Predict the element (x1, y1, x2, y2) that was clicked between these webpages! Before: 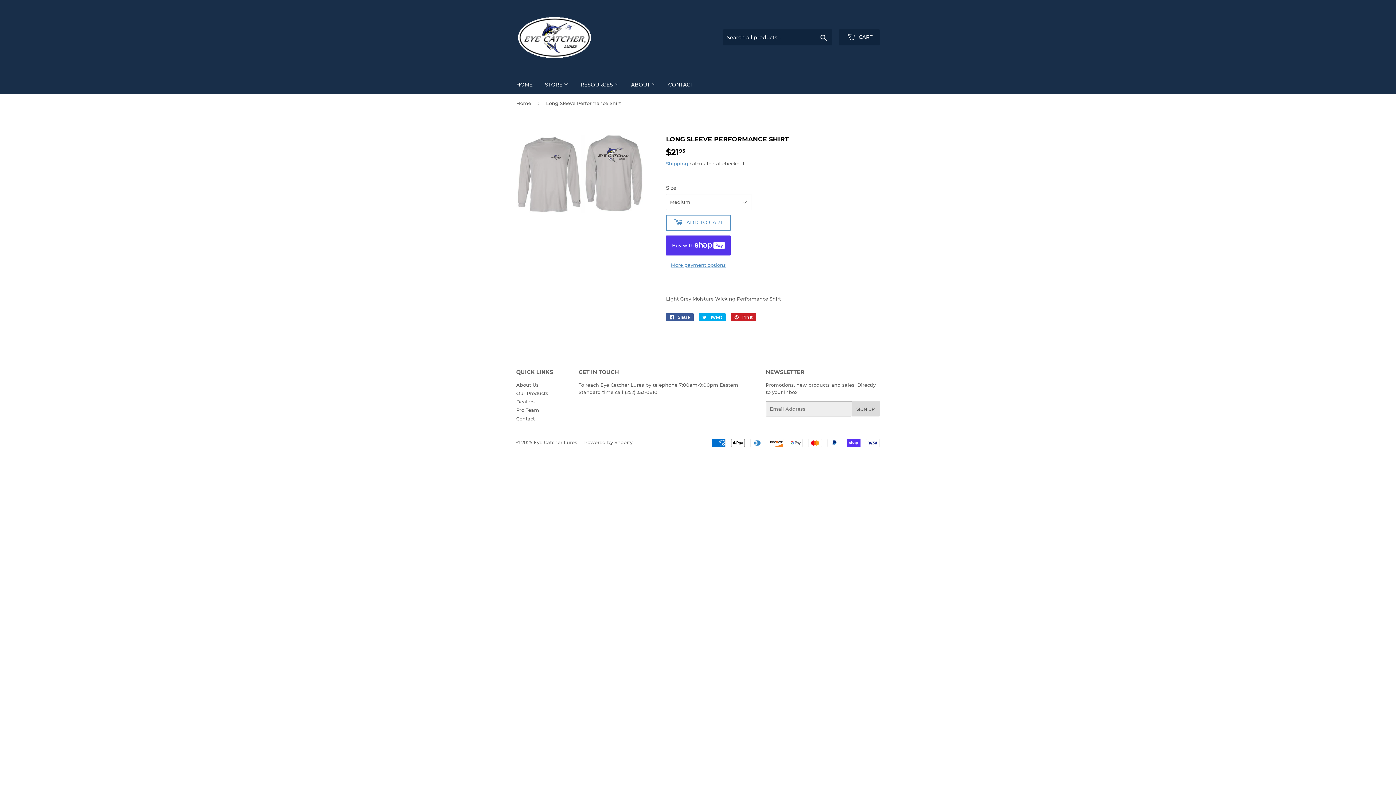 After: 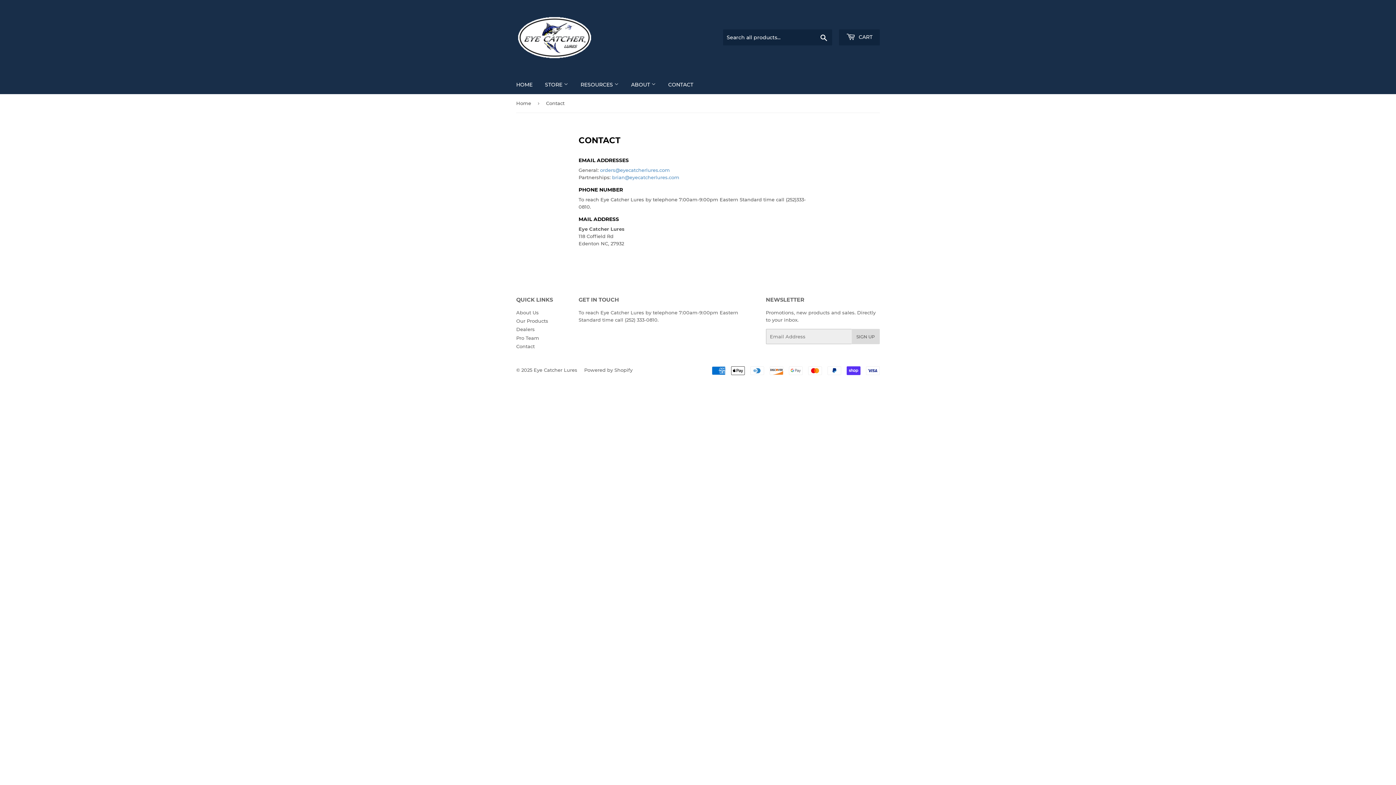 Action: label: CONTACT bbox: (662, 75, 698, 94)